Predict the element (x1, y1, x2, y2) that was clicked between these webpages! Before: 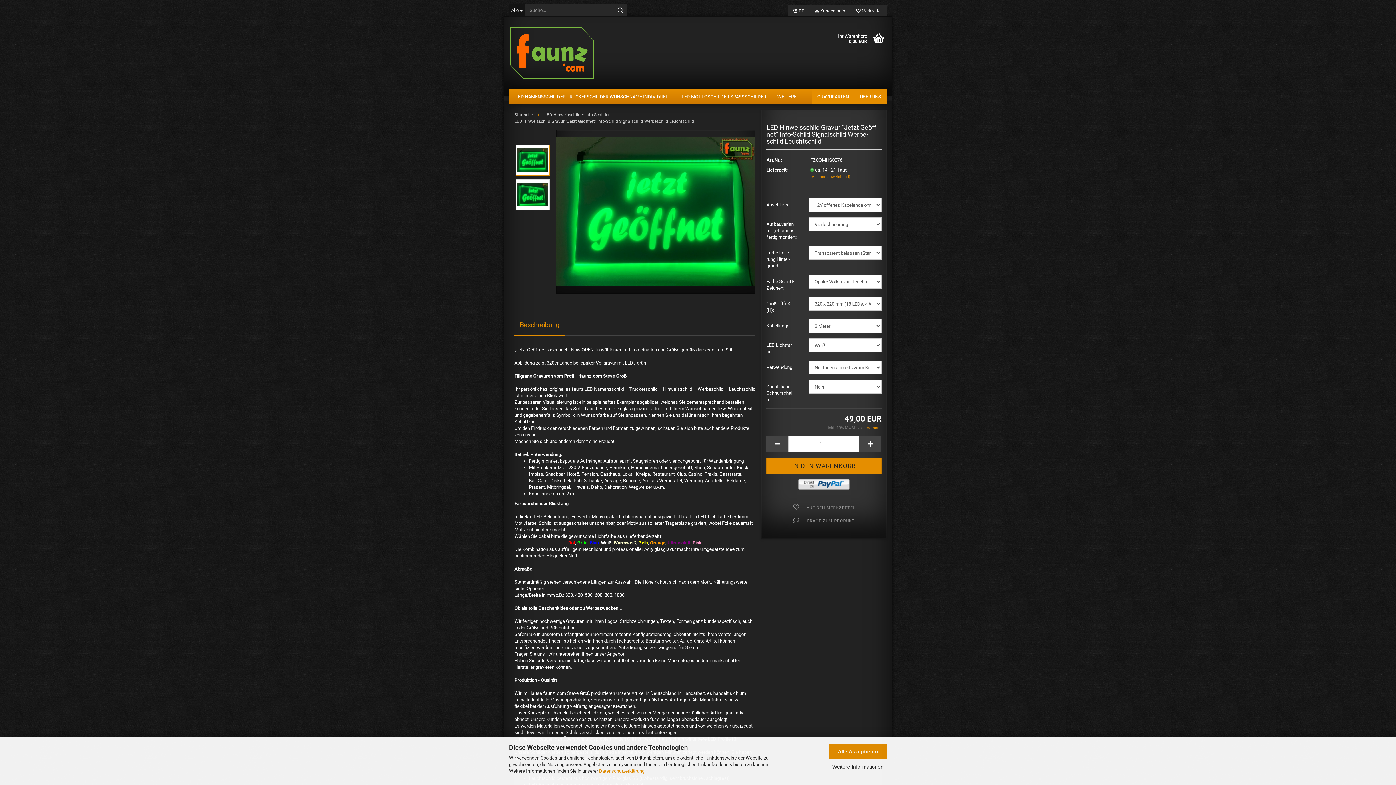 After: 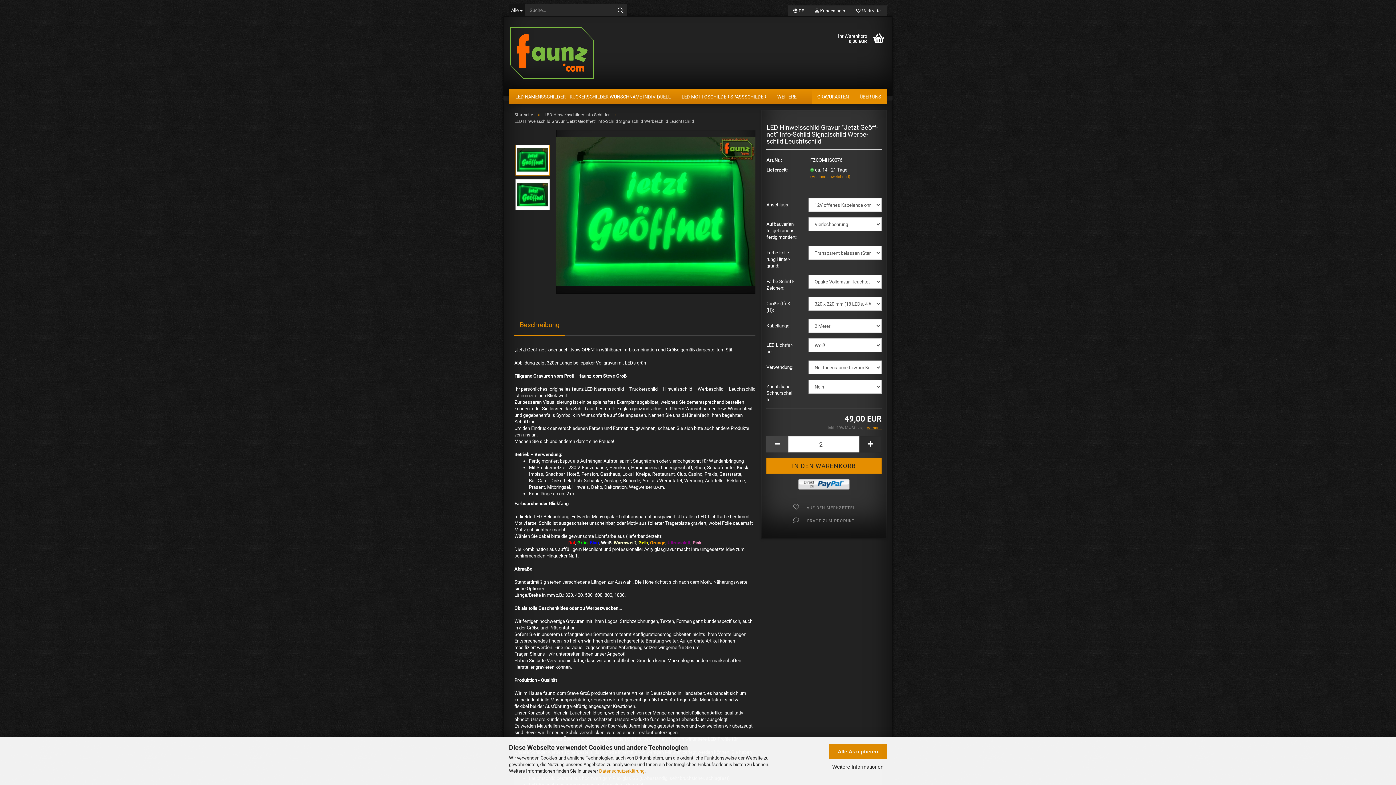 Action: bbox: (859, 436, 881, 452)